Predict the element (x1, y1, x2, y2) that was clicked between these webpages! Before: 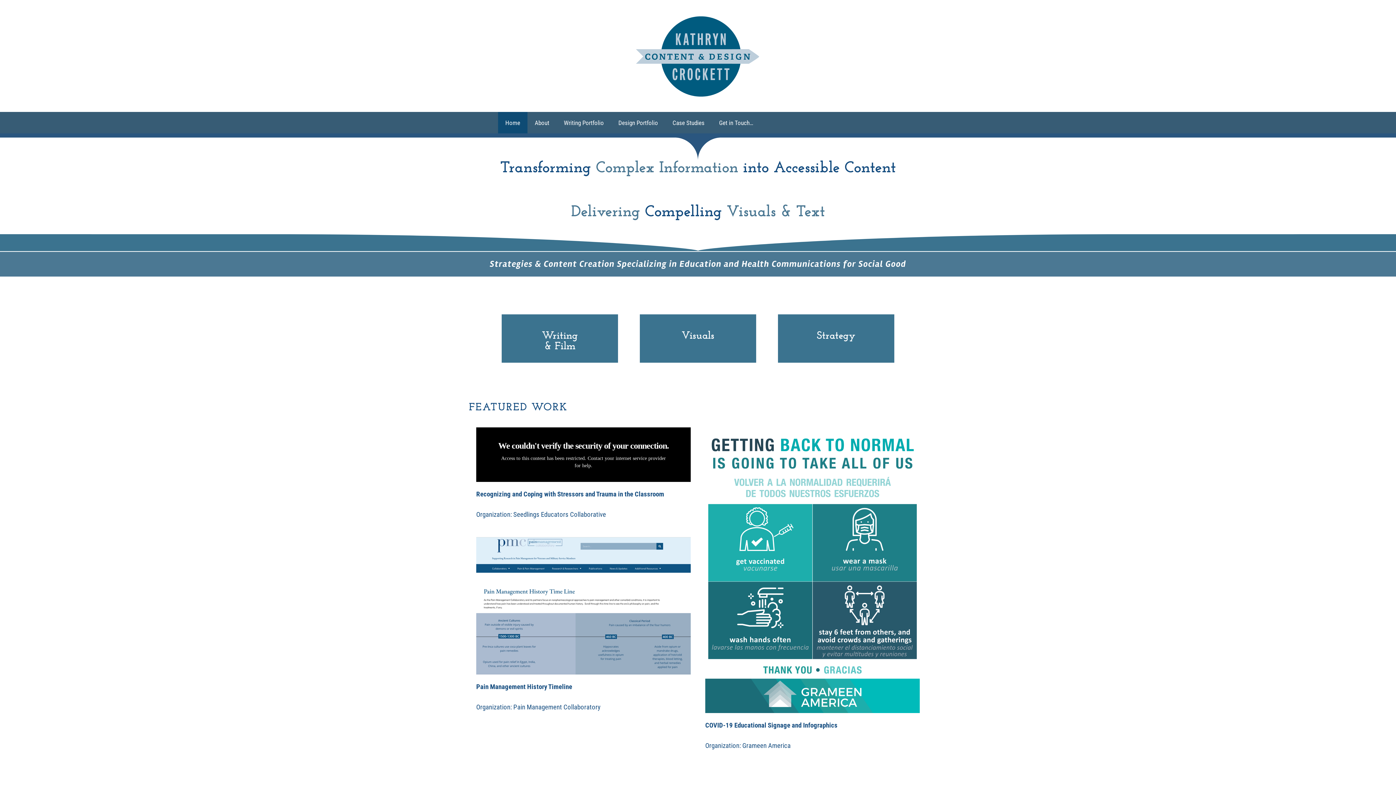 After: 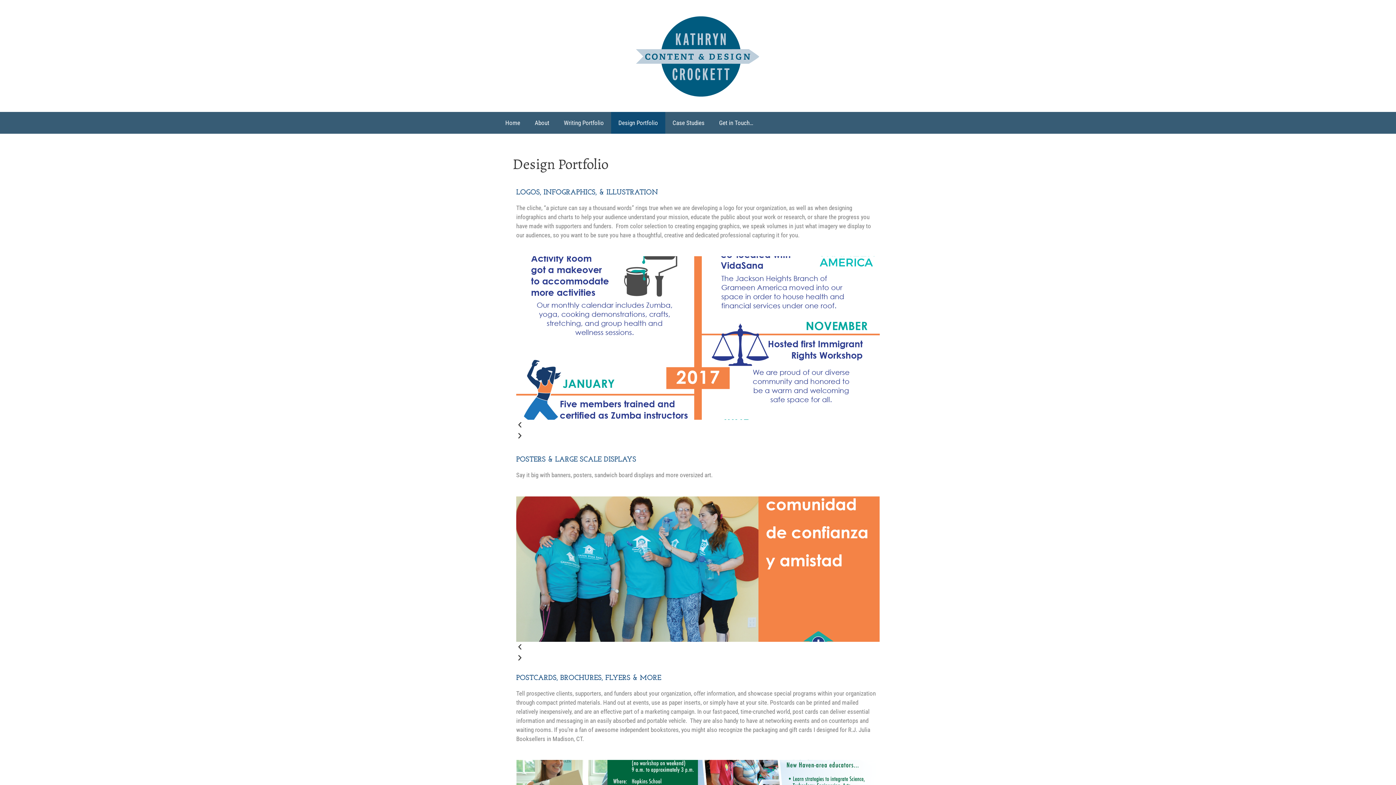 Action: label: Visuals bbox: (681, 330, 714, 341)